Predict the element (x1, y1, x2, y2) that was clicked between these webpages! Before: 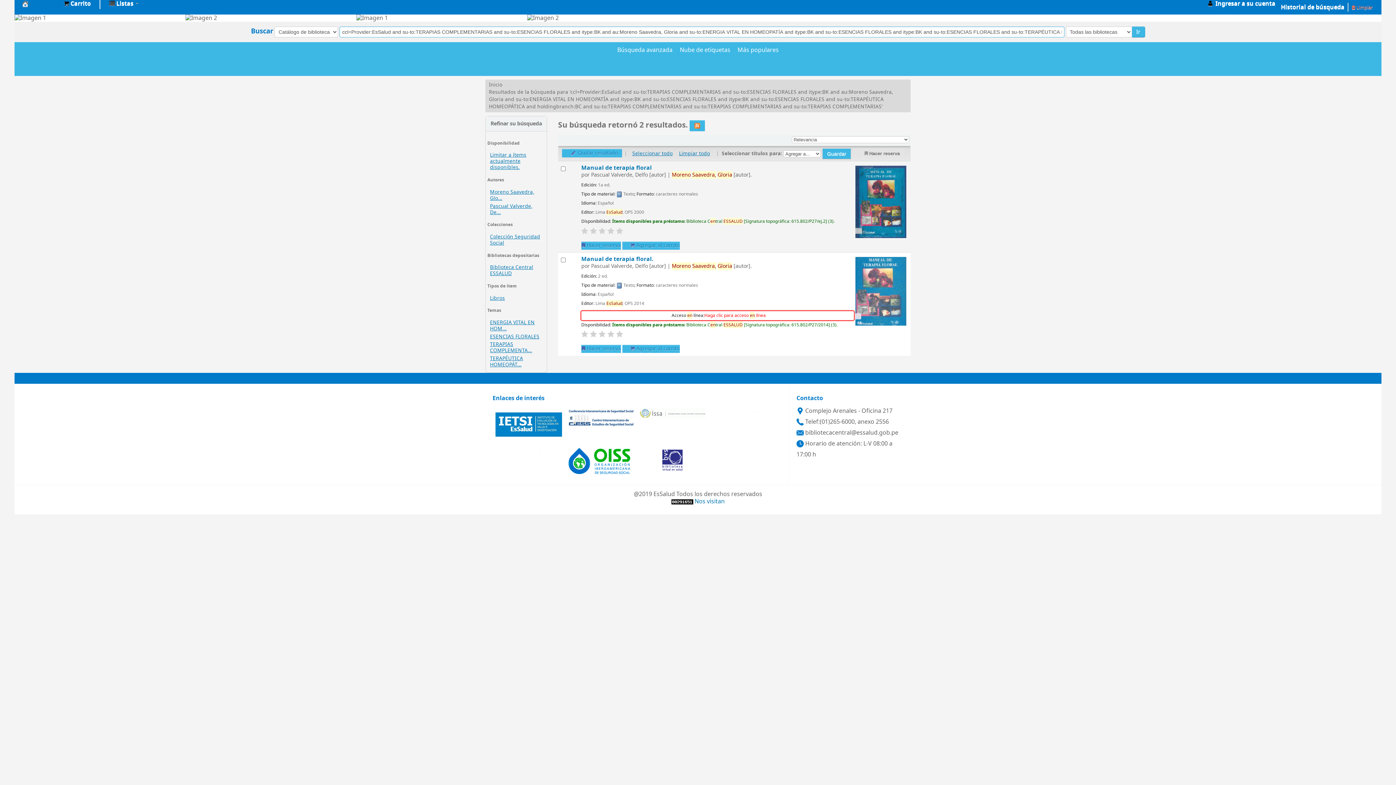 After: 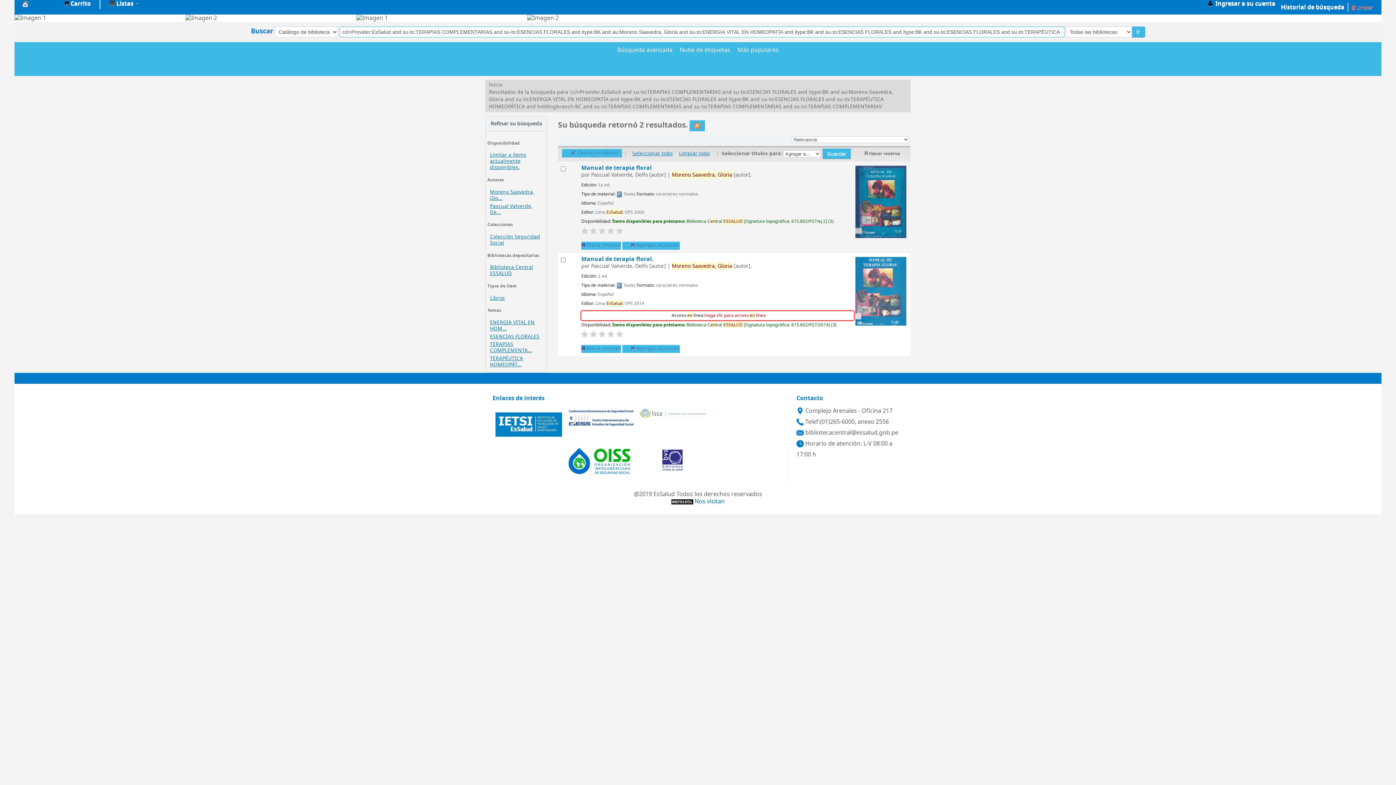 Action: bbox: (712, 447, 778, 474)